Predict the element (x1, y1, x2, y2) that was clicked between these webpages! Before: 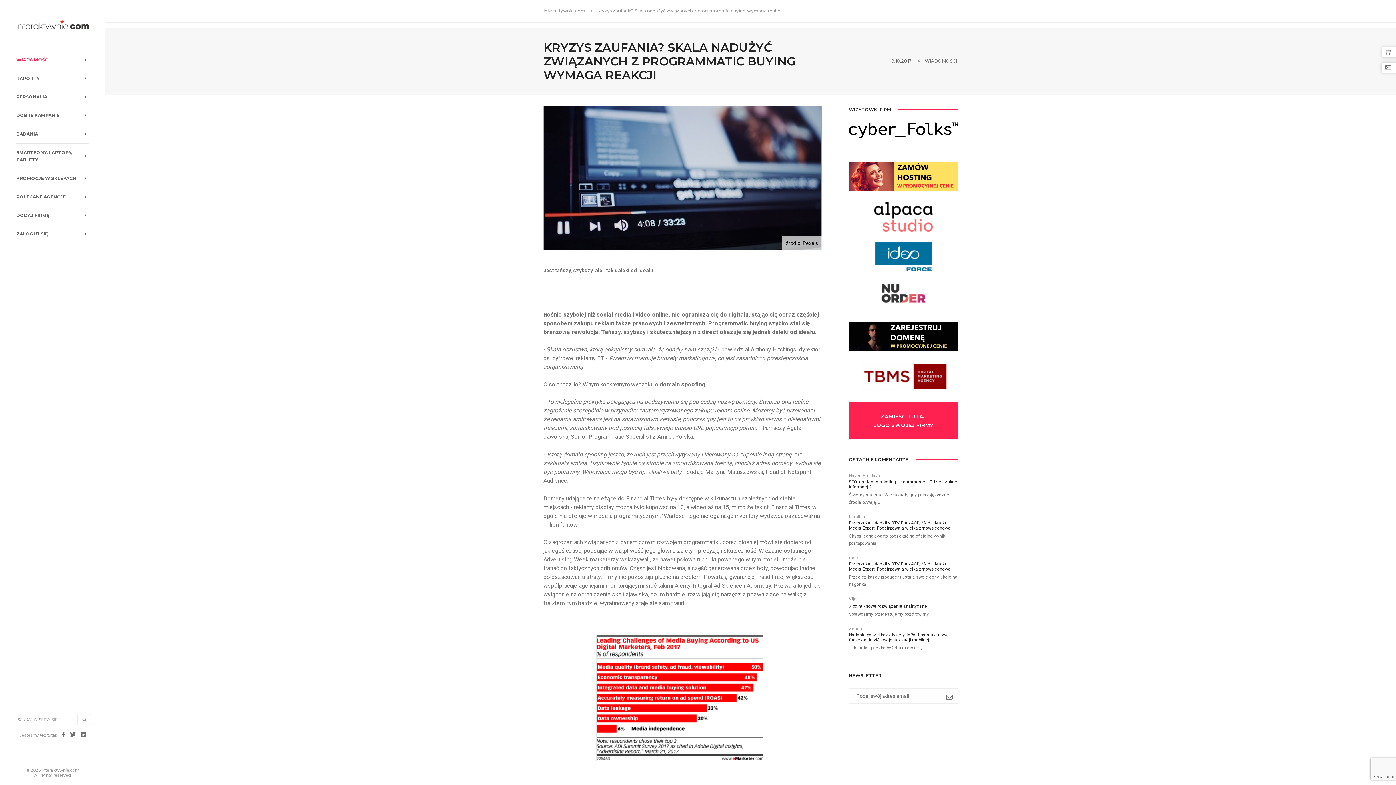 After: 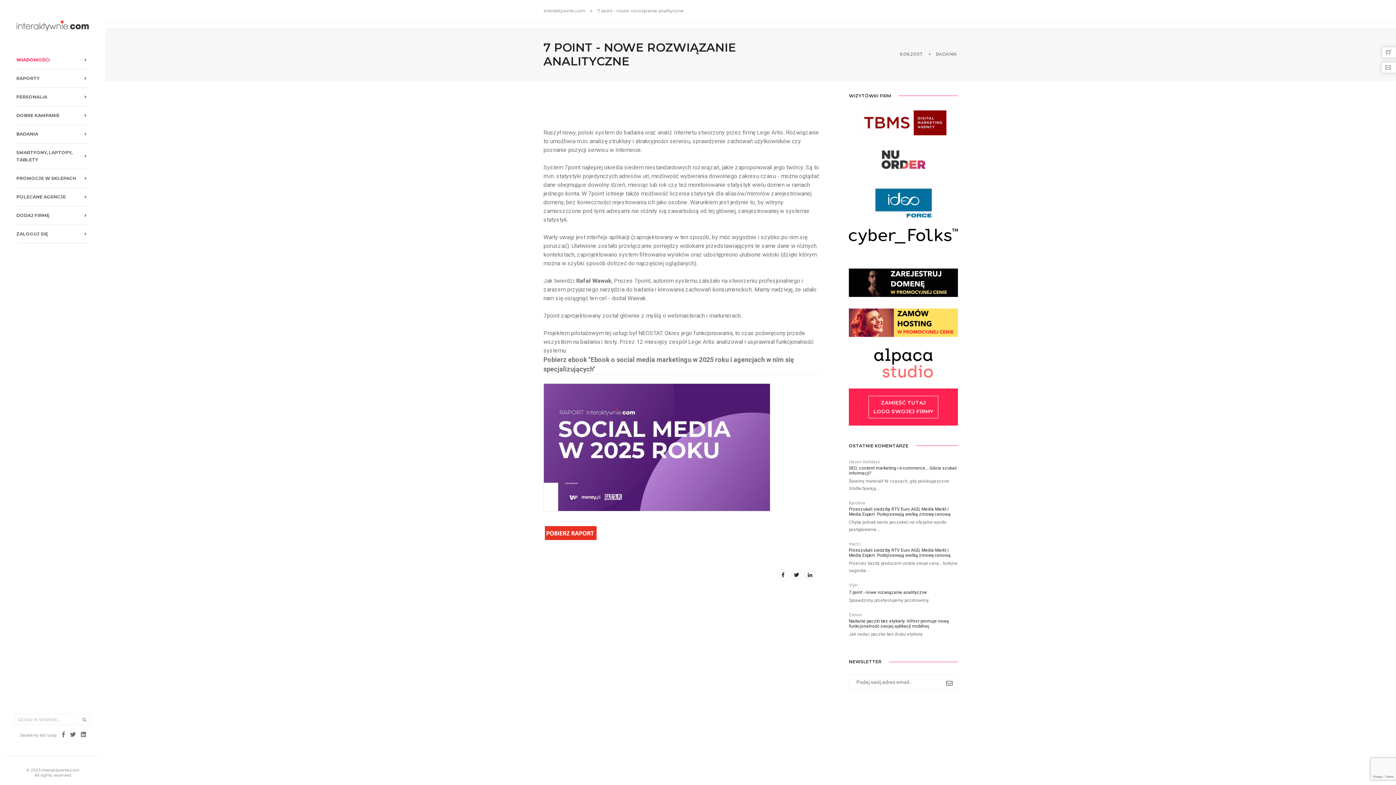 Action: bbox: (849, 603, 927, 608) label: 7 point - nowe rozwiązanie analityczne